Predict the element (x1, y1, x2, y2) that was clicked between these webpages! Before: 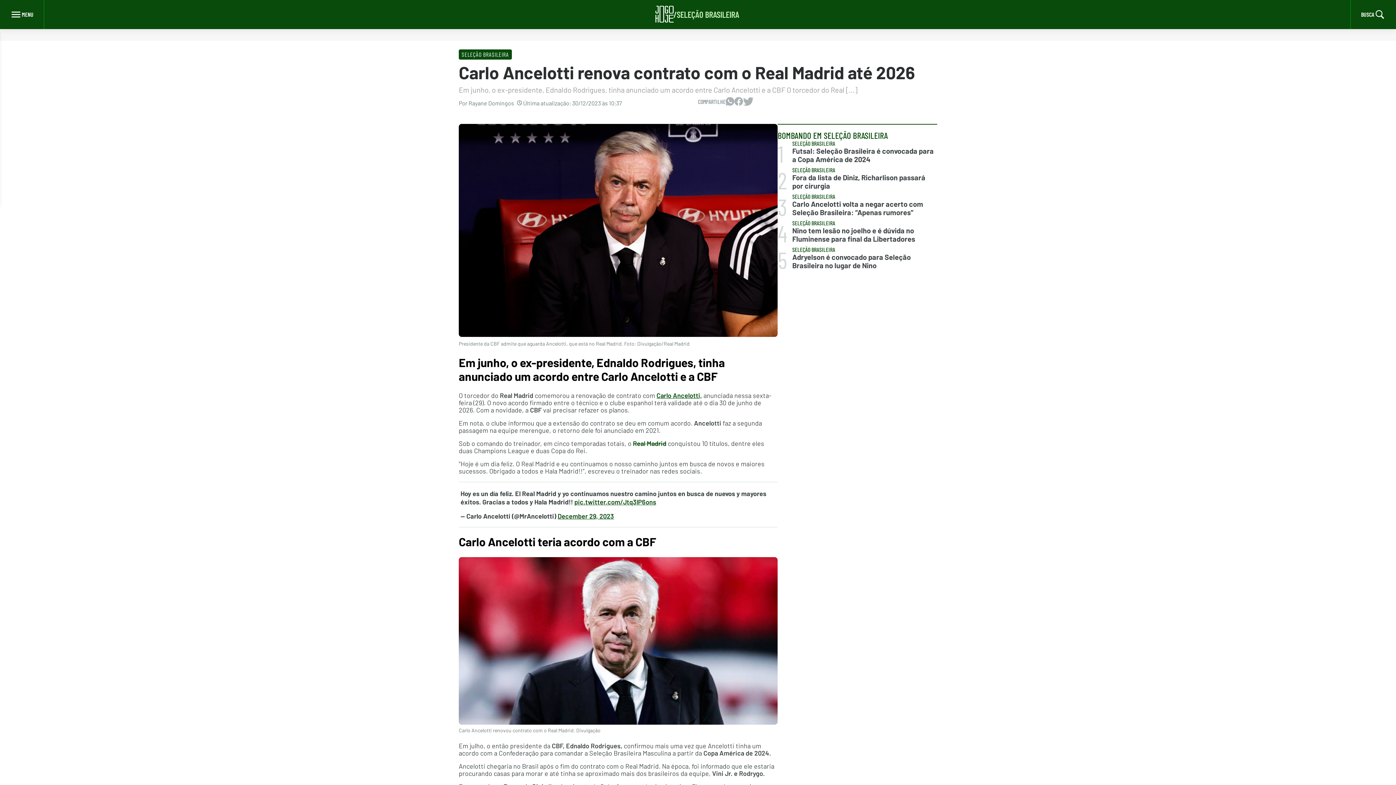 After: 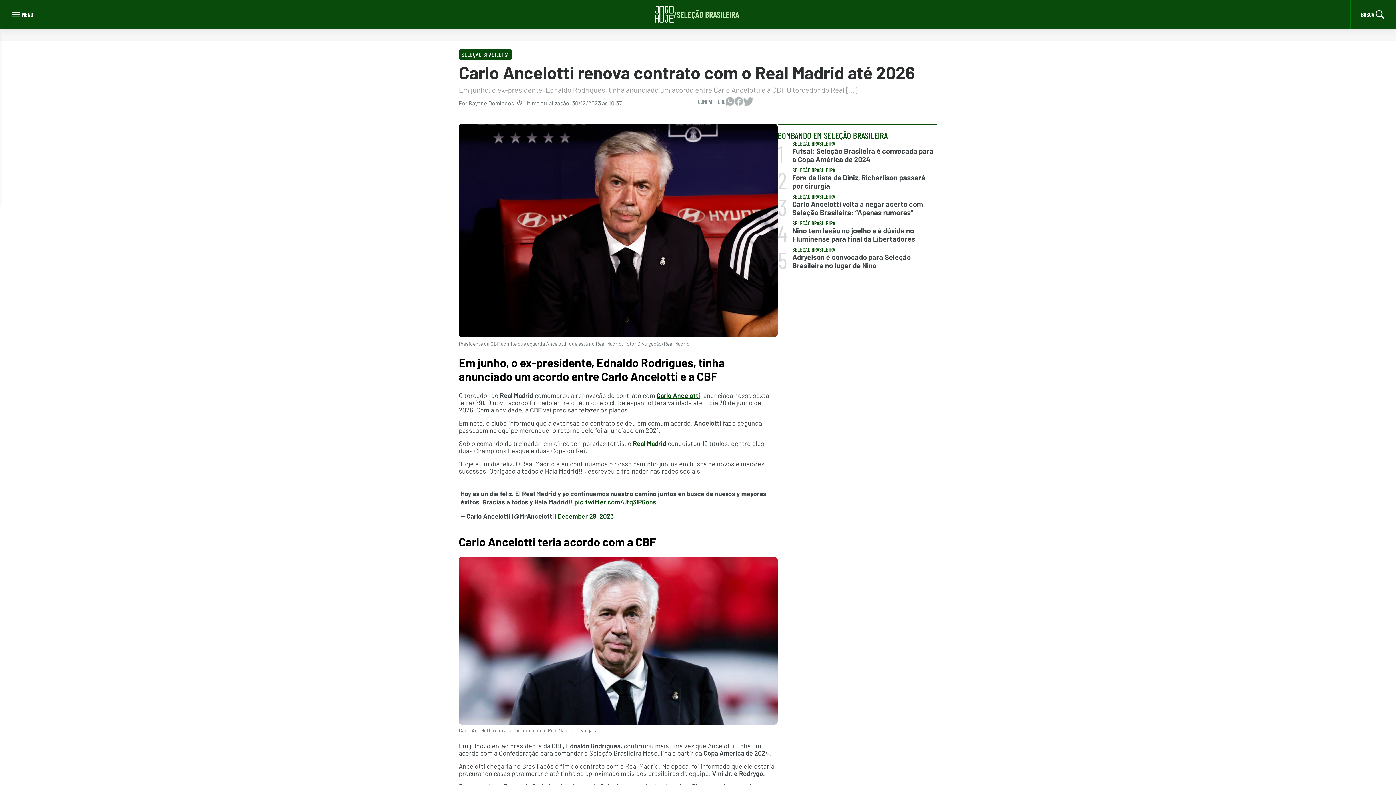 Action: label: Real Madrid bbox: (633, 439, 666, 447)